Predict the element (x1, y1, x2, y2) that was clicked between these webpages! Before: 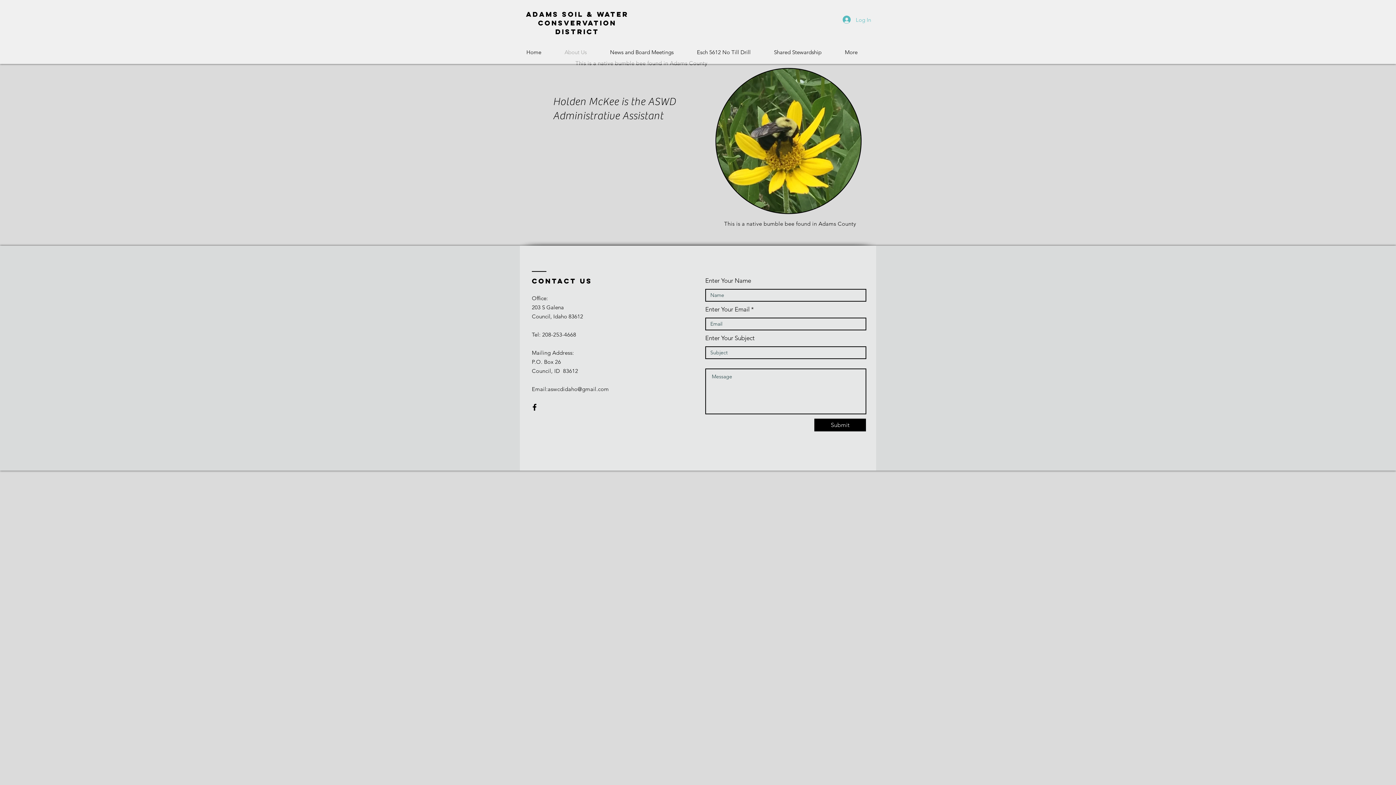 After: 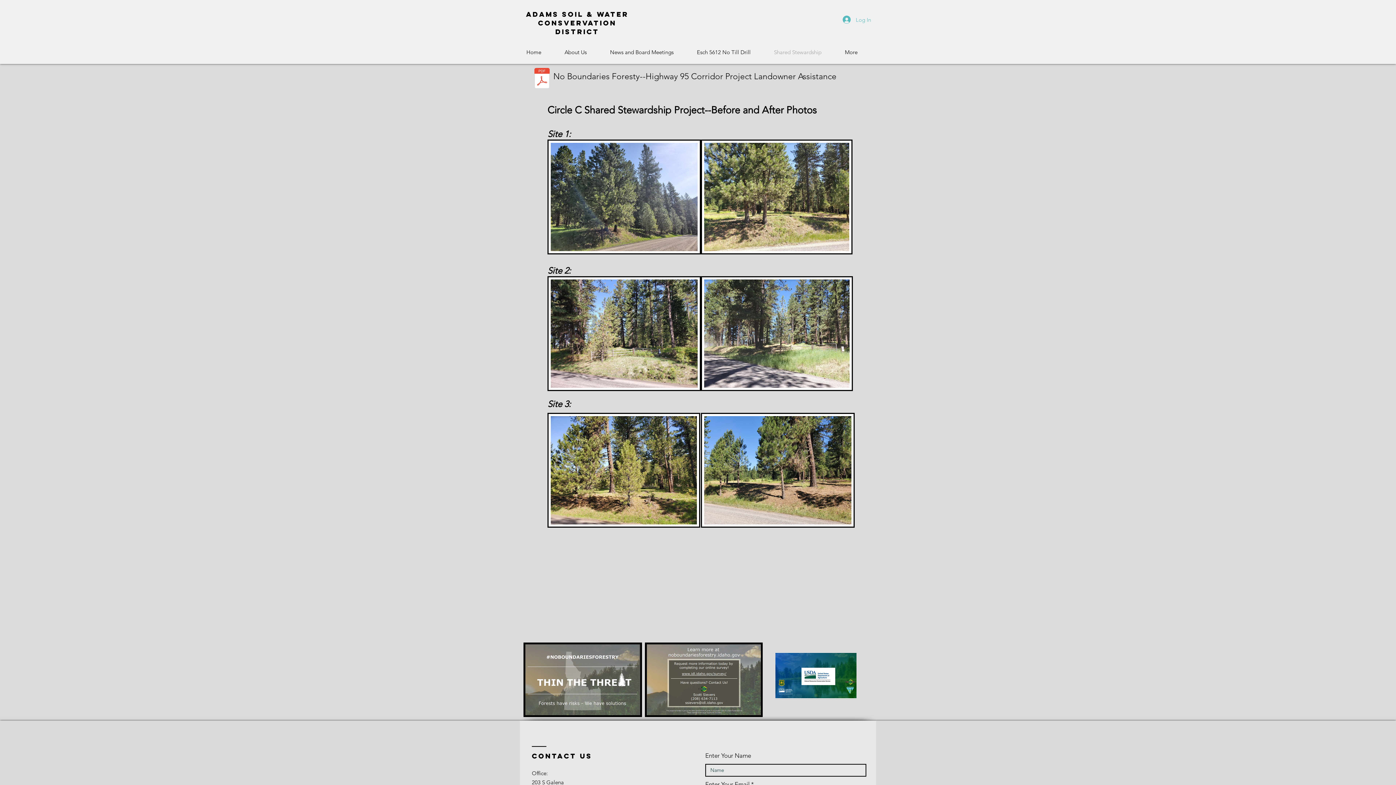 Action: bbox: (768, 40, 839, 64) label: Shared Stewardship